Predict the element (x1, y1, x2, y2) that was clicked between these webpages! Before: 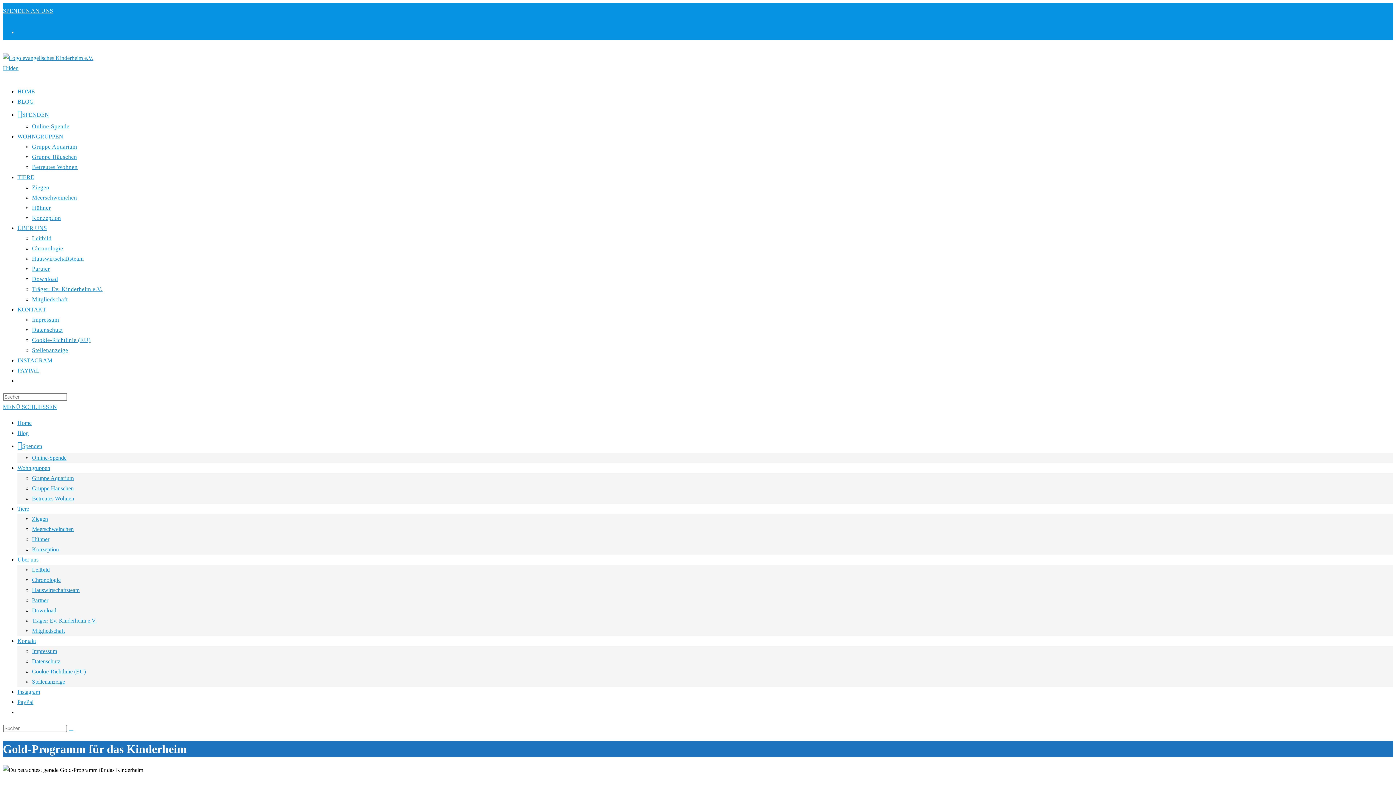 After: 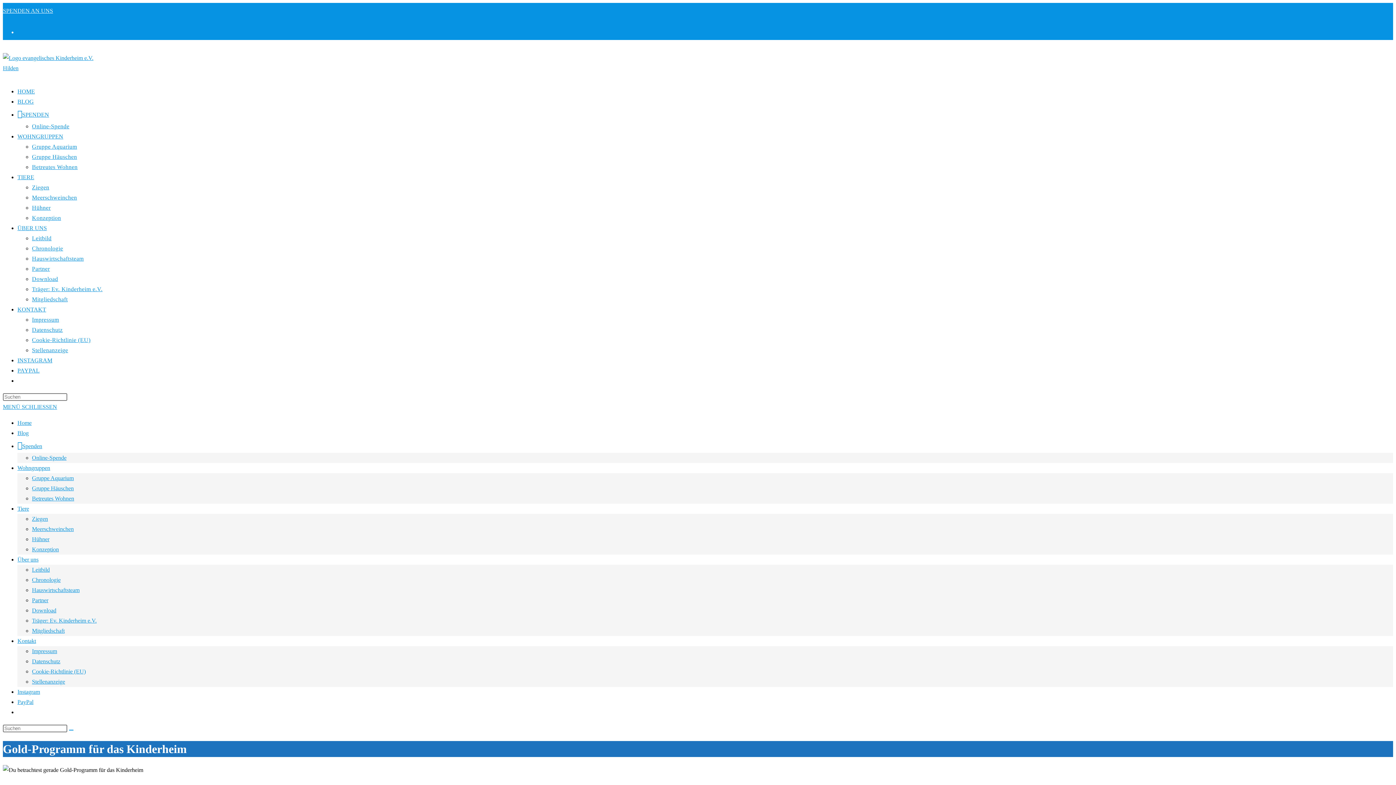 Action: bbox: (17, 367, 39, 373) label: PAYPAL